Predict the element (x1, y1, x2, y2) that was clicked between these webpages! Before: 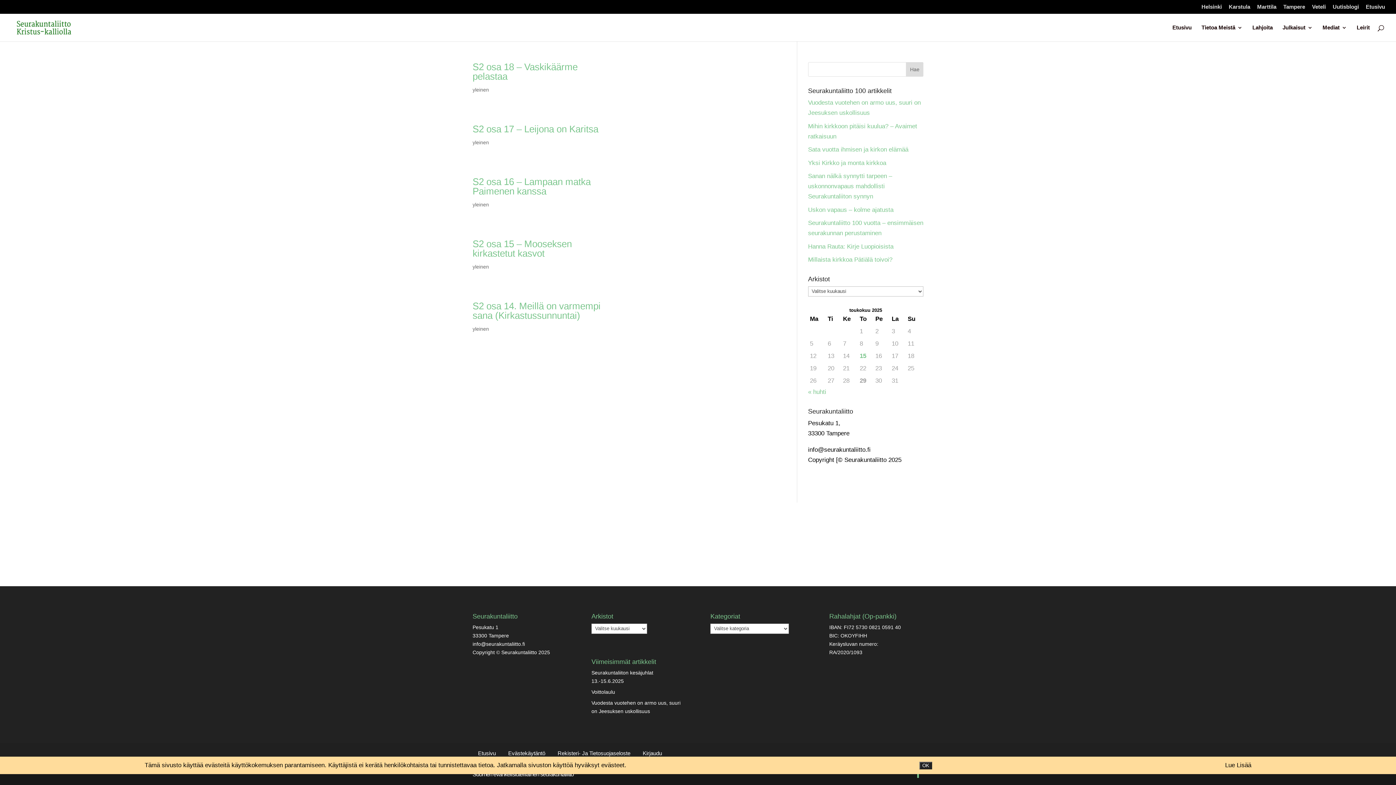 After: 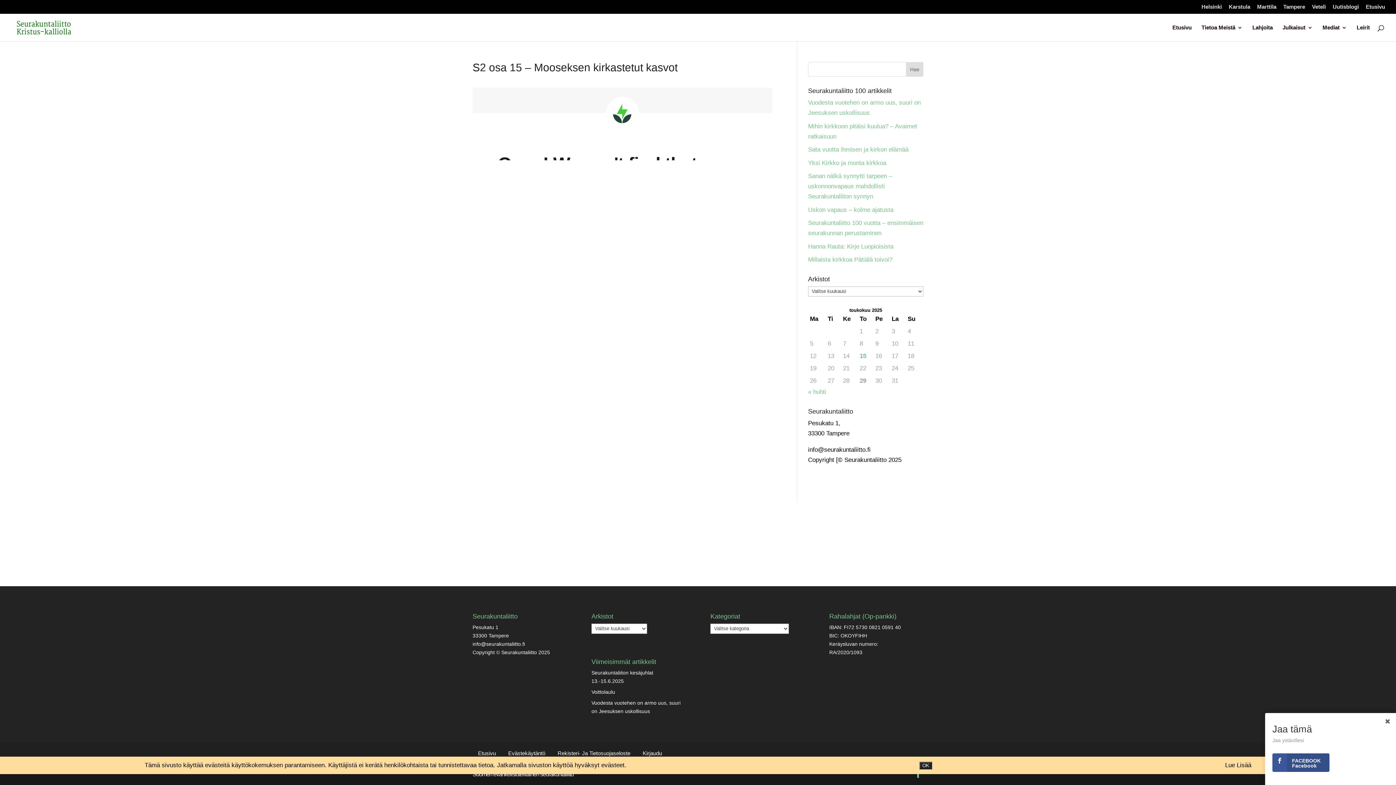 Action: label: S2 osa 15 – Mooseksen kirkastetut kasvot bbox: (472, 238, 572, 258)